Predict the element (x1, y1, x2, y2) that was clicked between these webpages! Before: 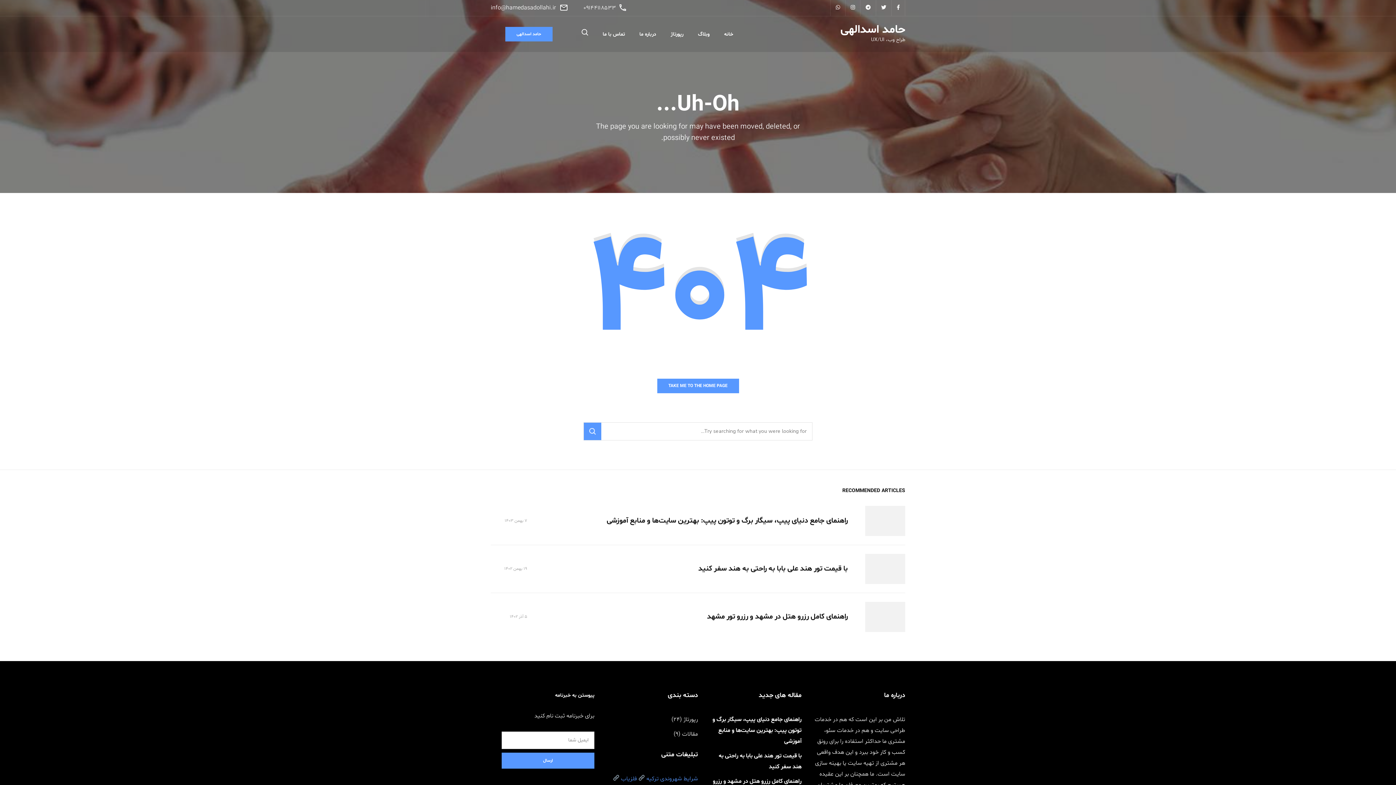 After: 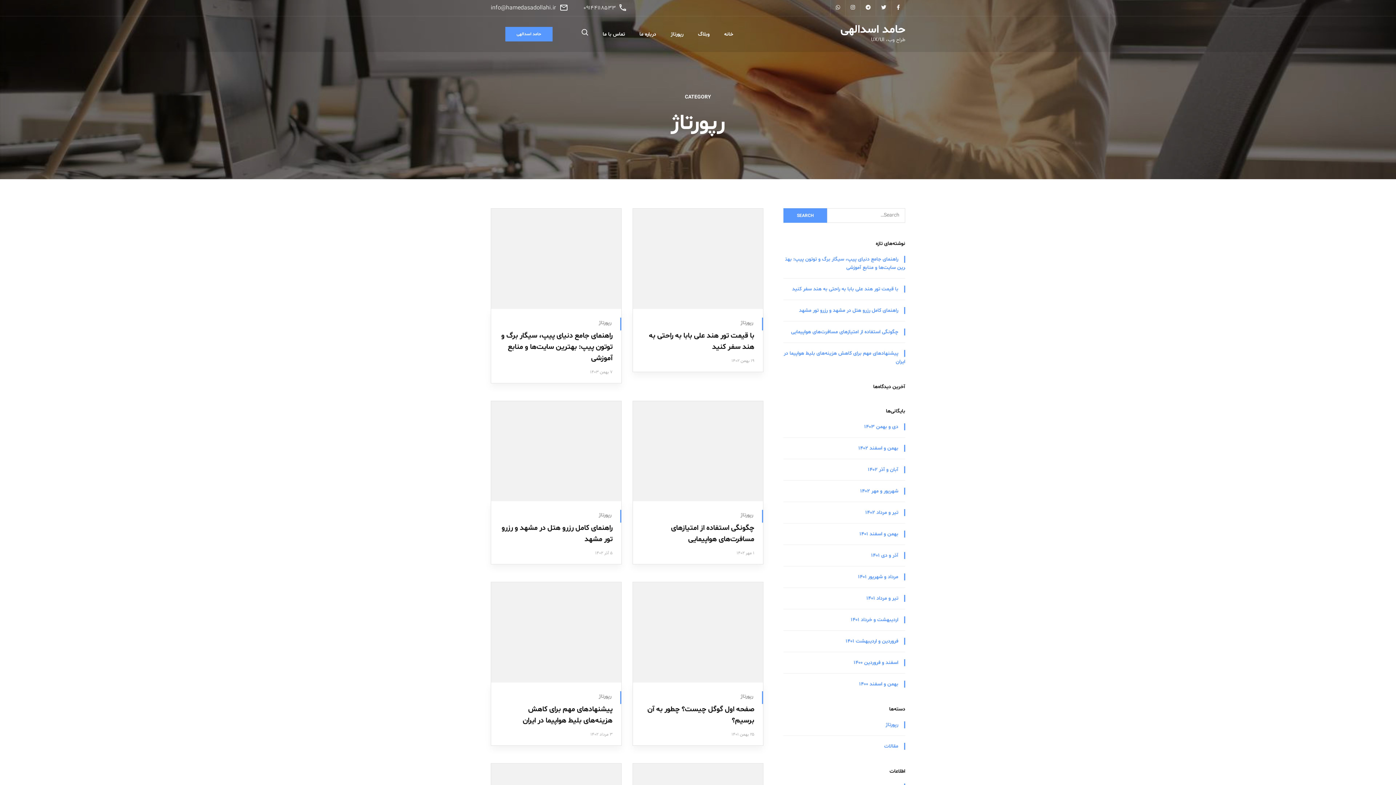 Action: bbox: (670, 30, 683, 37) label: رپورتاژ